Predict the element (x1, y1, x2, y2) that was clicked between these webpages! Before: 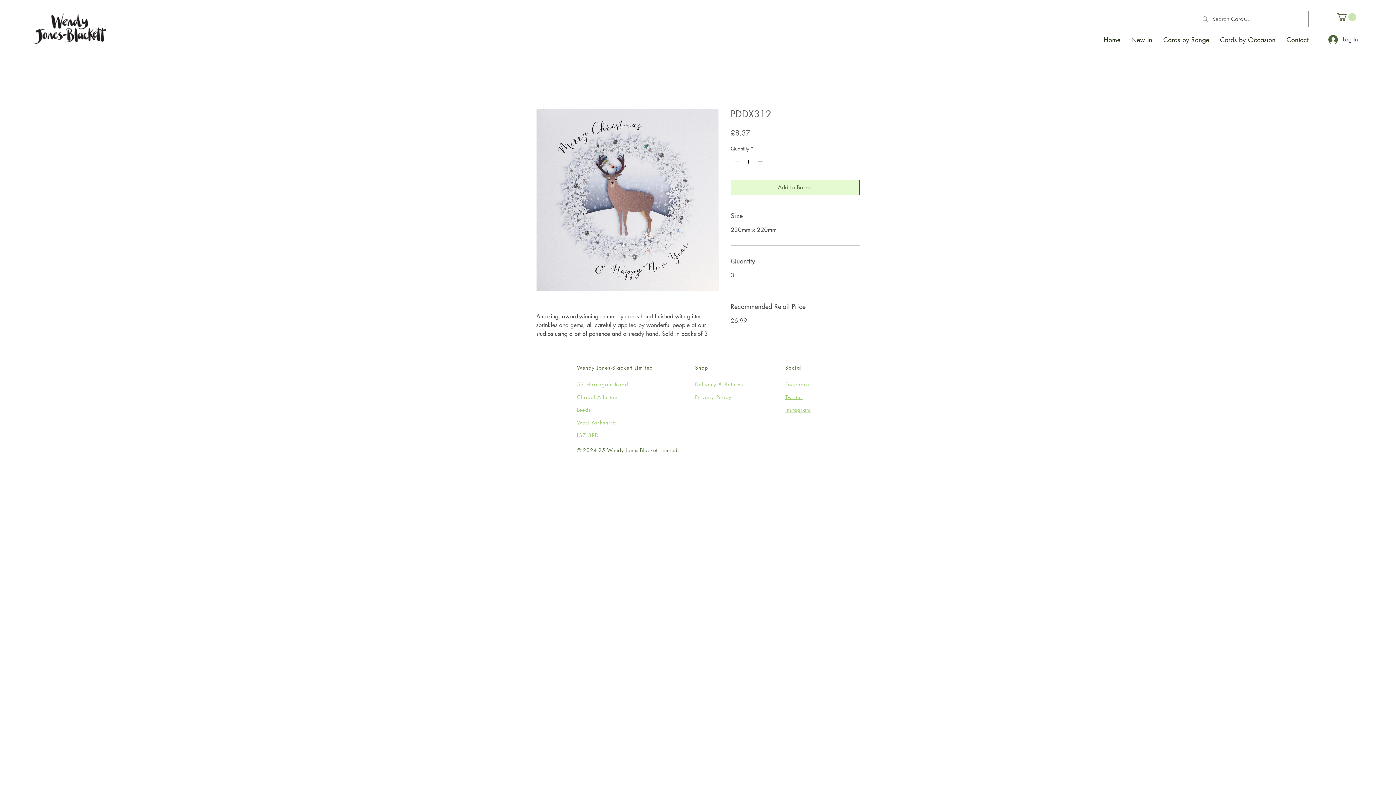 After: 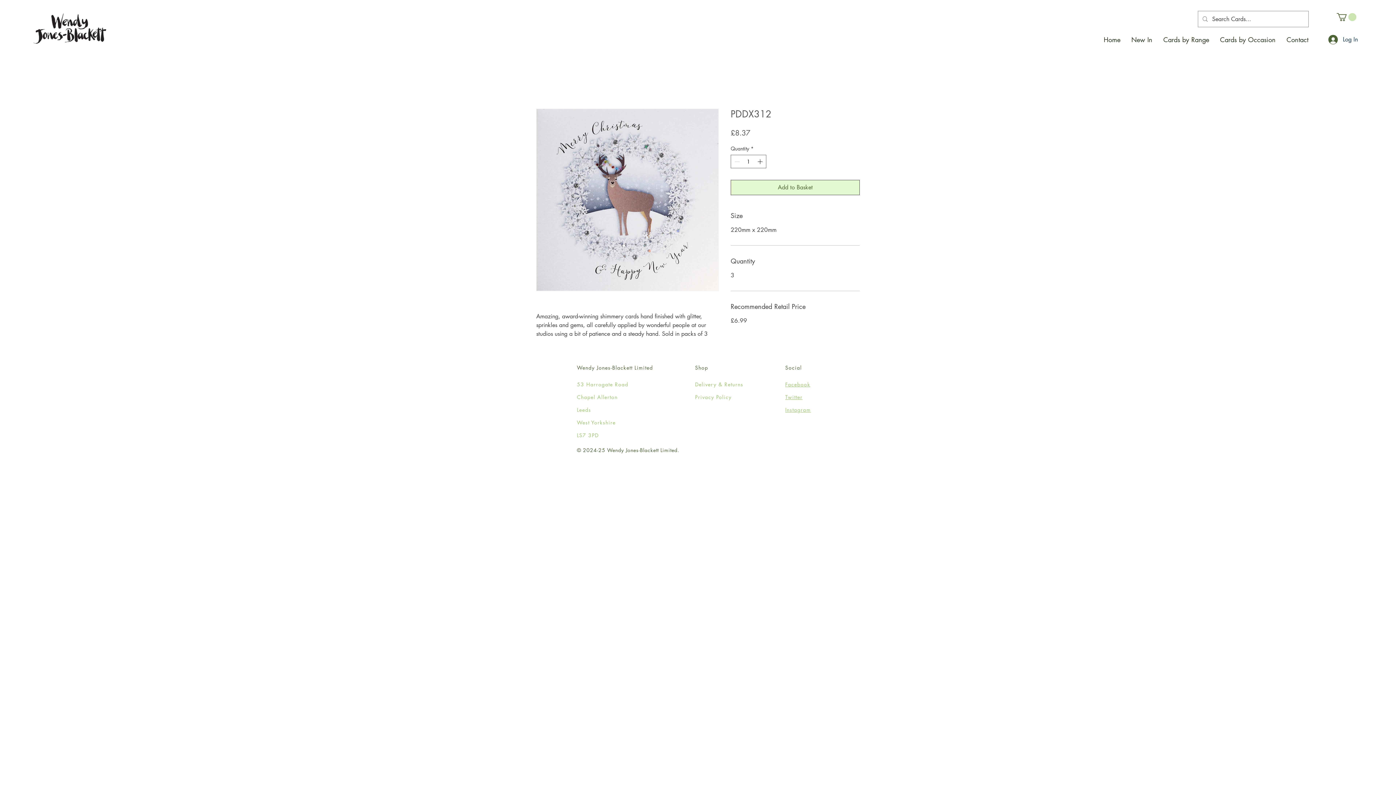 Action: bbox: (785, 406, 811, 413) label: Instagram